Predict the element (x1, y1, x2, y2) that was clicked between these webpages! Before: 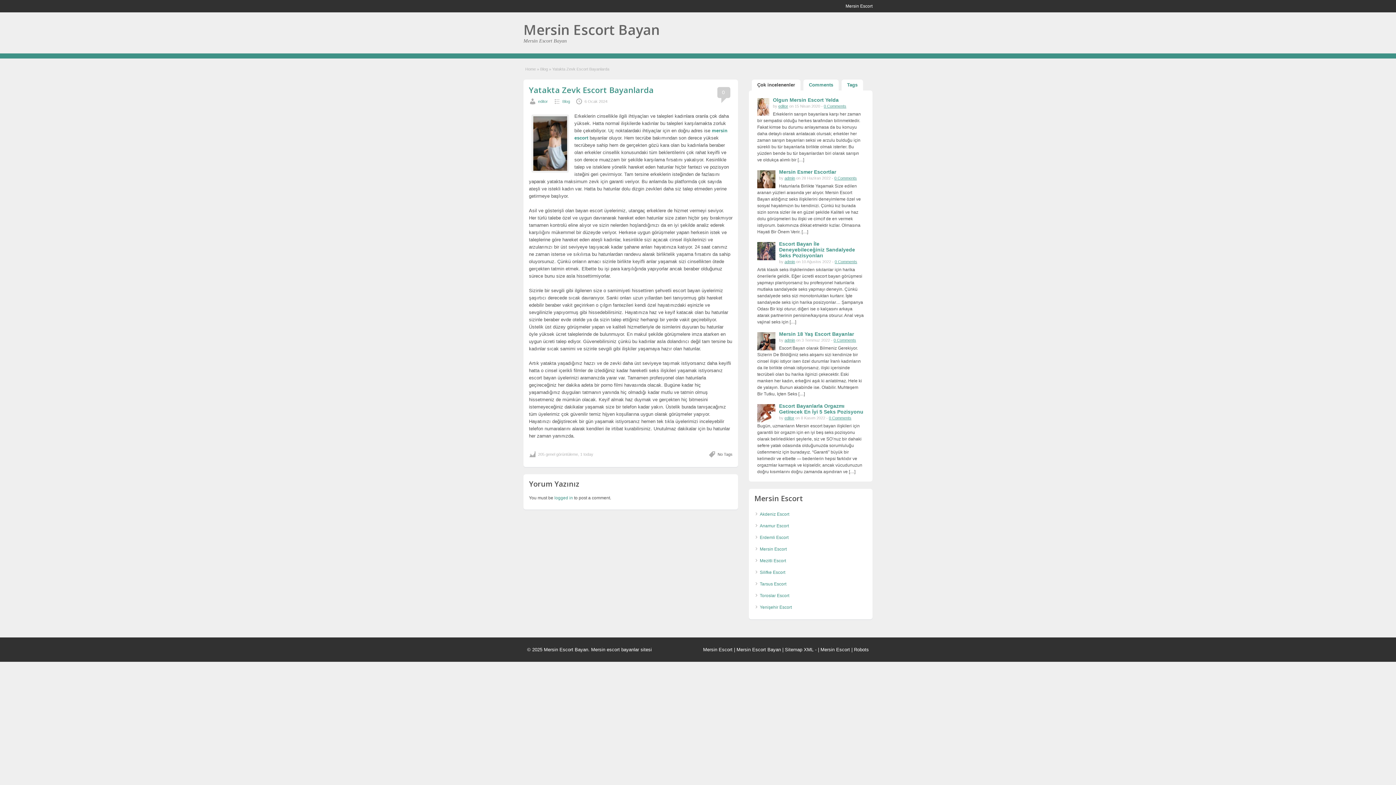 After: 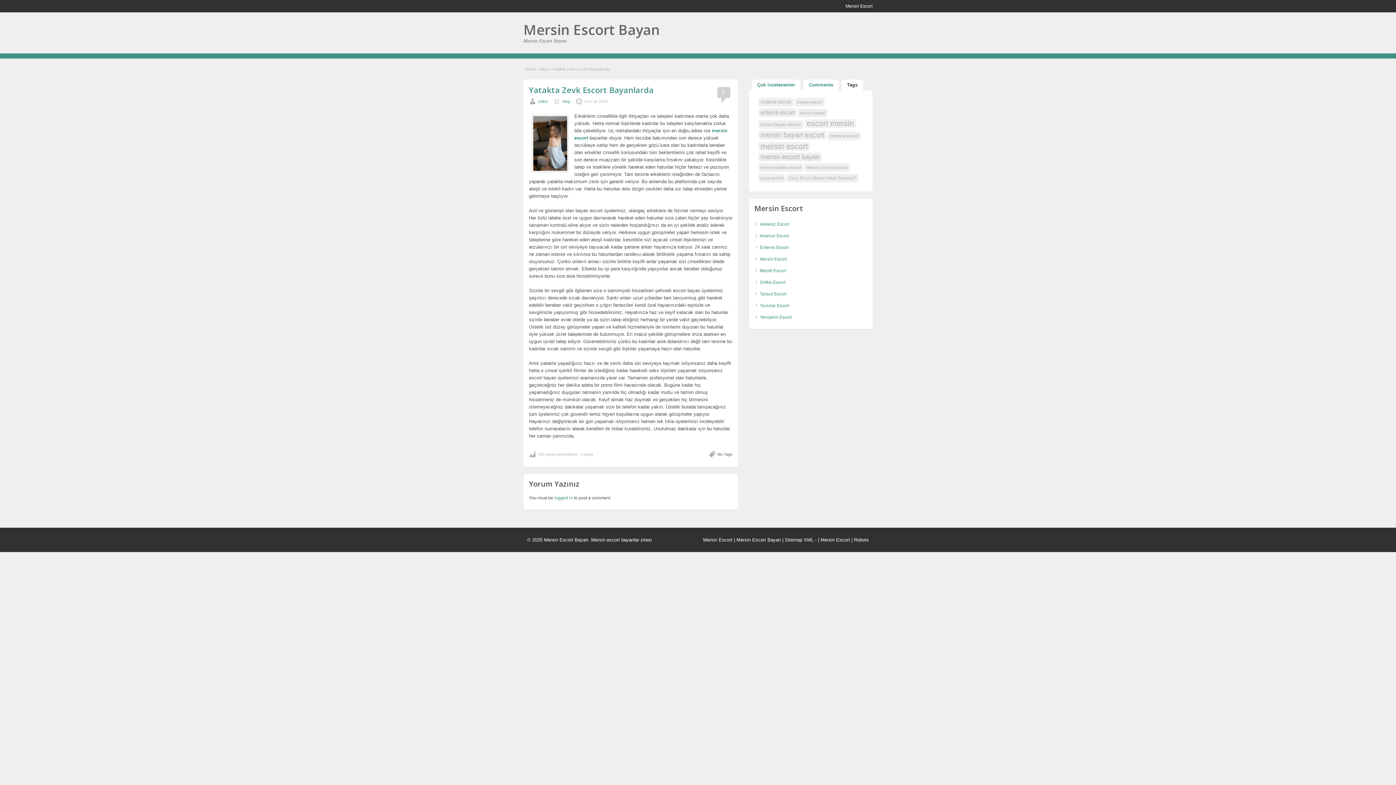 Action: label: Tags bbox: (841, 79, 863, 90)